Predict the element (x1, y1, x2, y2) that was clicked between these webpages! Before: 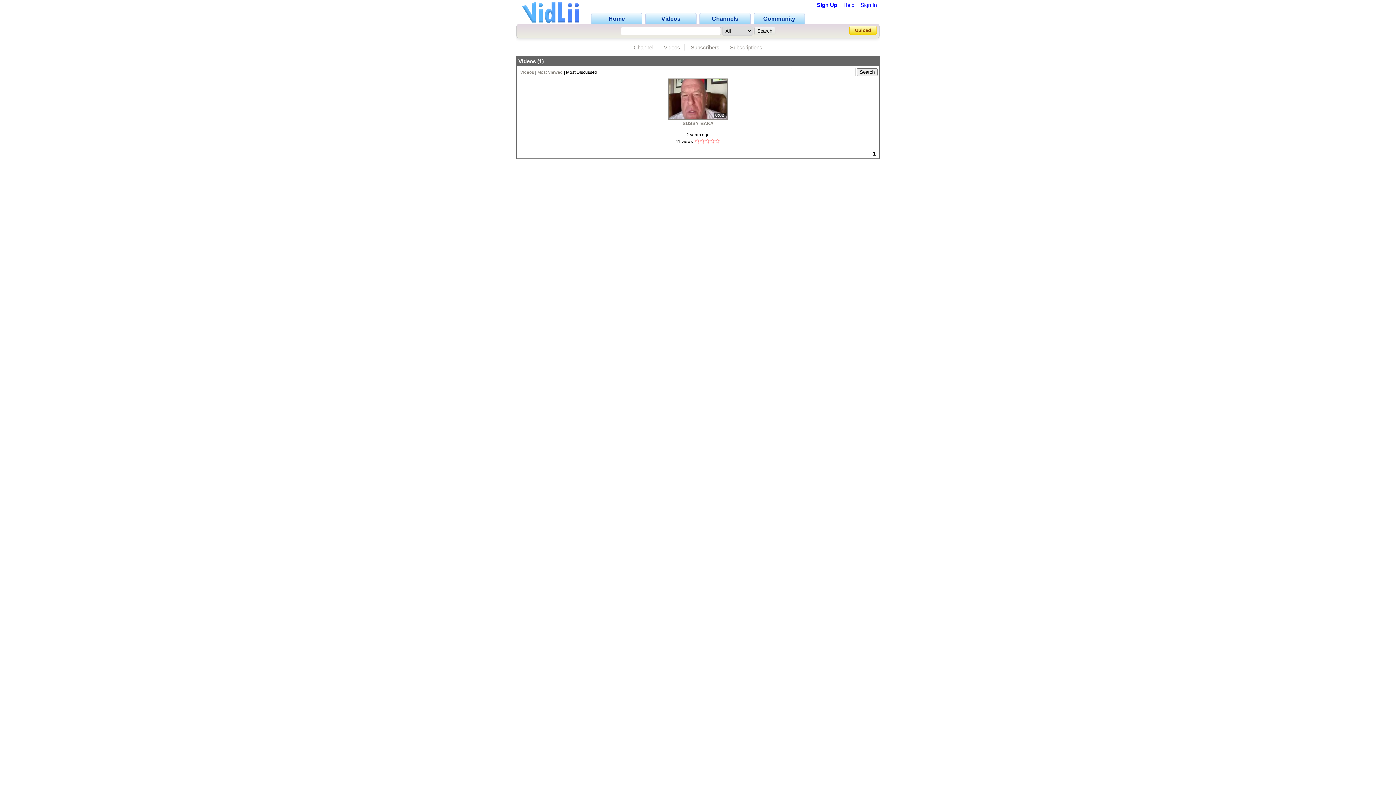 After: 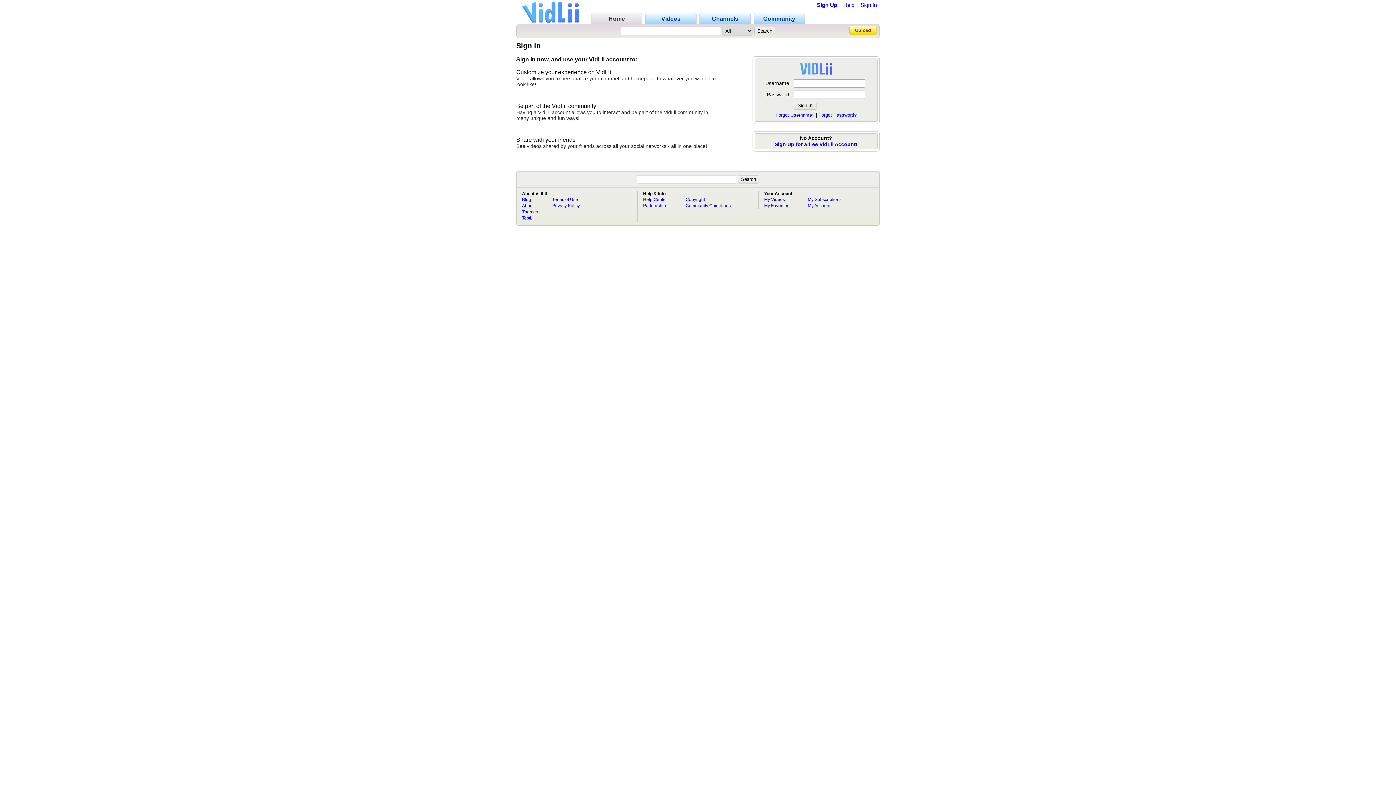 Action: bbox: (849, 25, 877, 34) label: Upload